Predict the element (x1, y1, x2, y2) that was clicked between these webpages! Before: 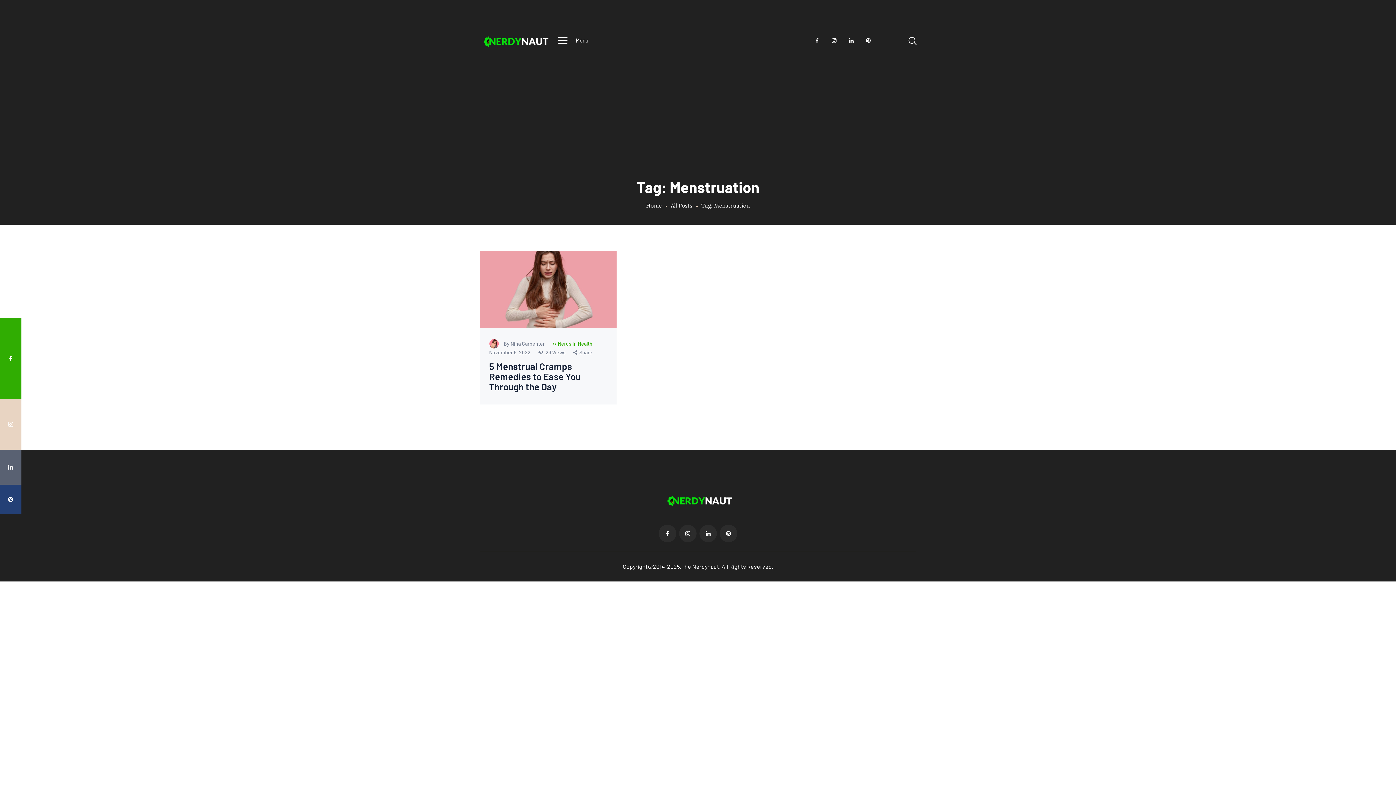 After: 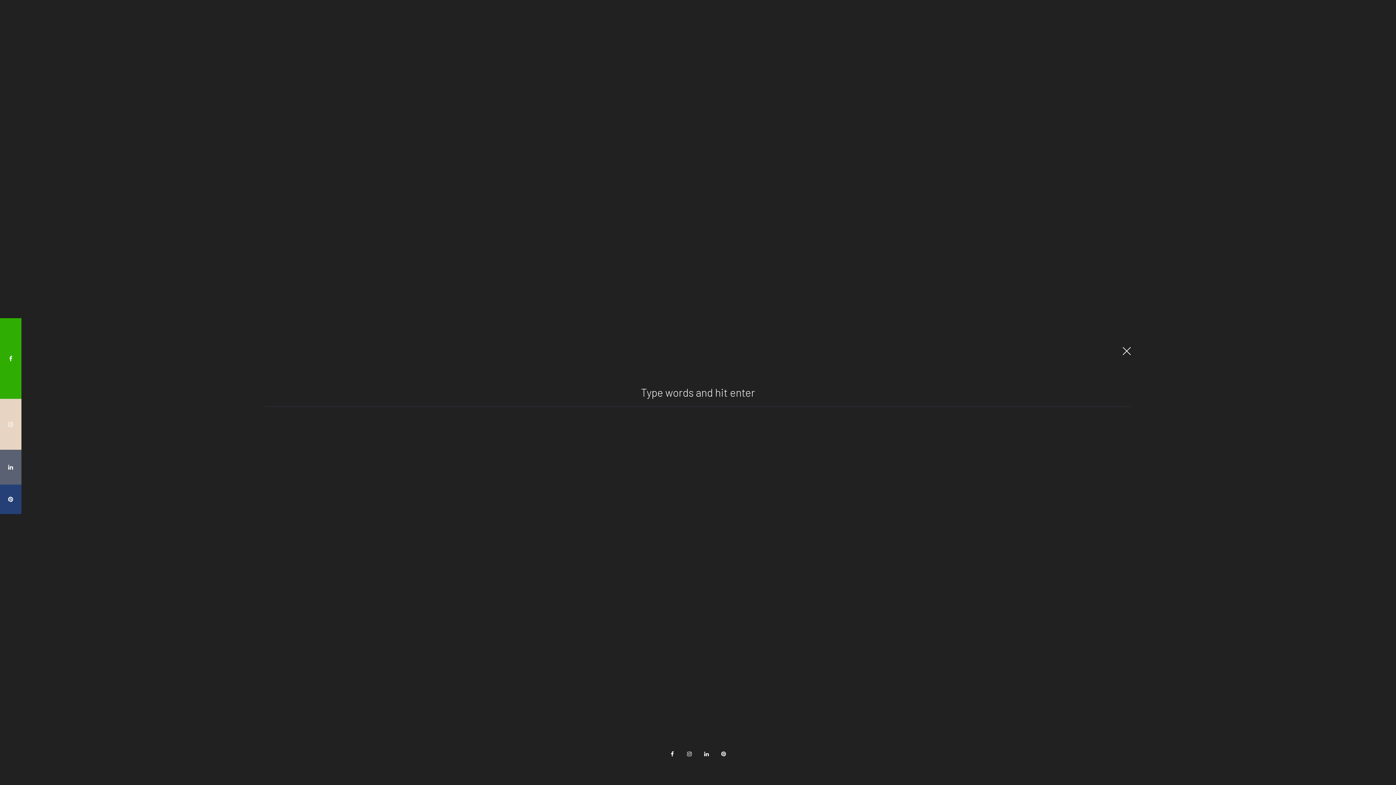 Action: bbox: (908, 35, 917, 45)